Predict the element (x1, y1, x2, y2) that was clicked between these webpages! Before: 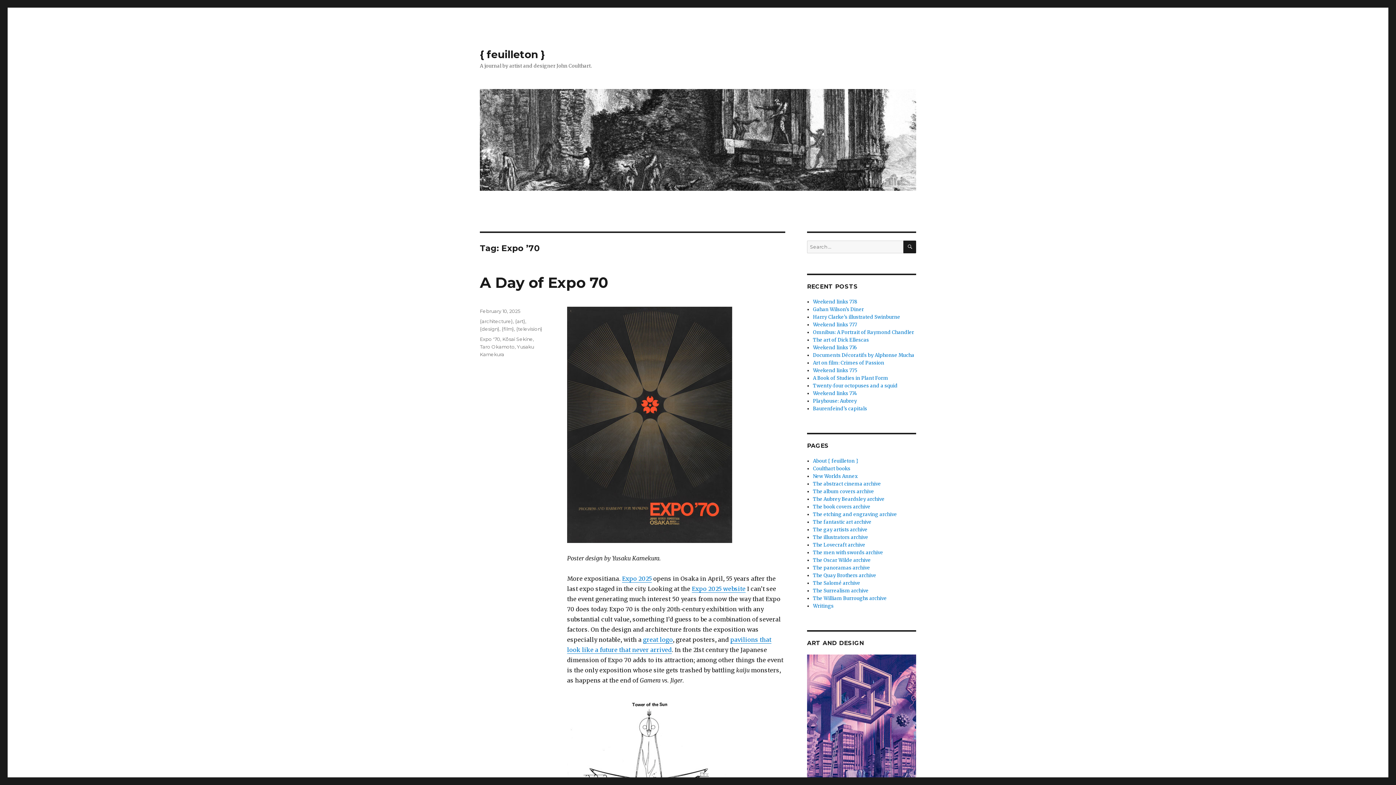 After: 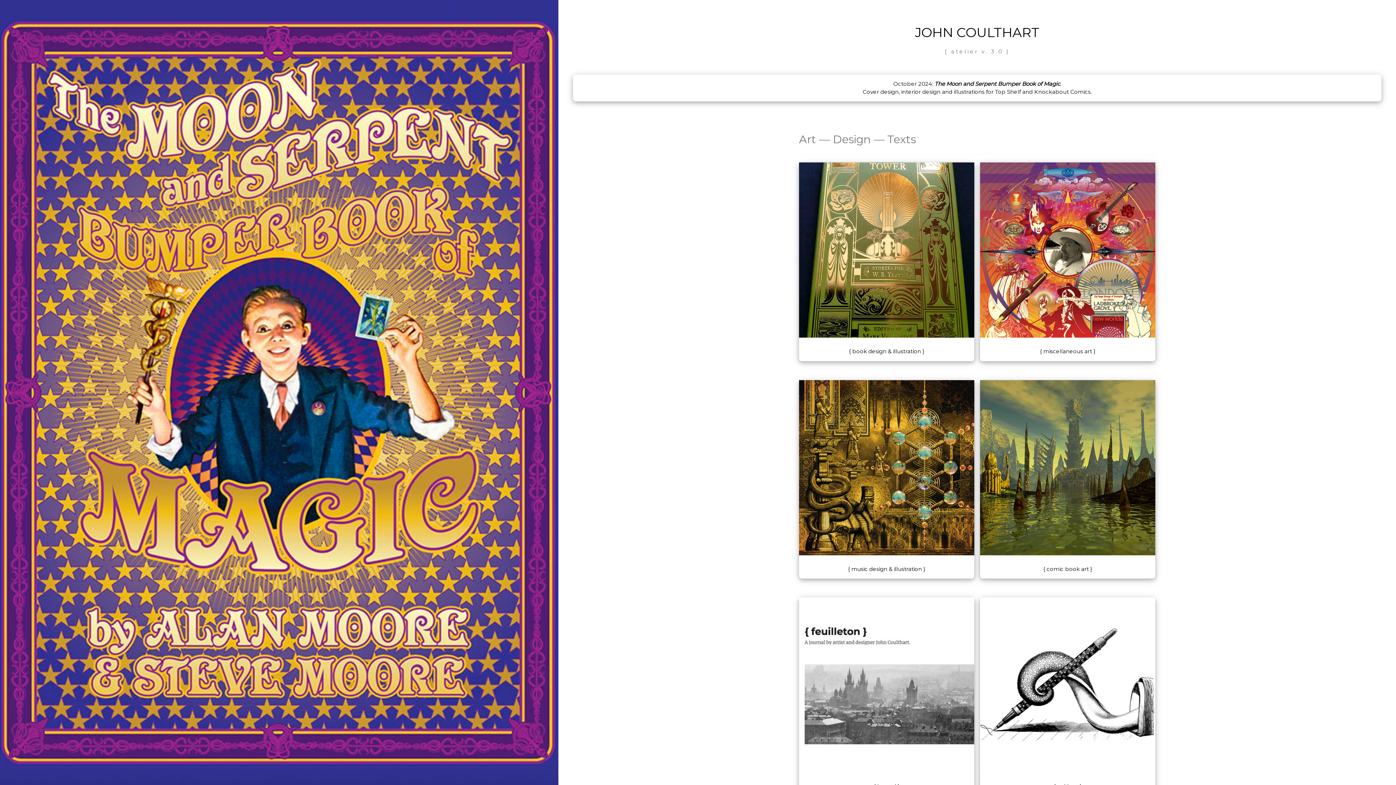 Action: bbox: (807, 718, 916, 724)